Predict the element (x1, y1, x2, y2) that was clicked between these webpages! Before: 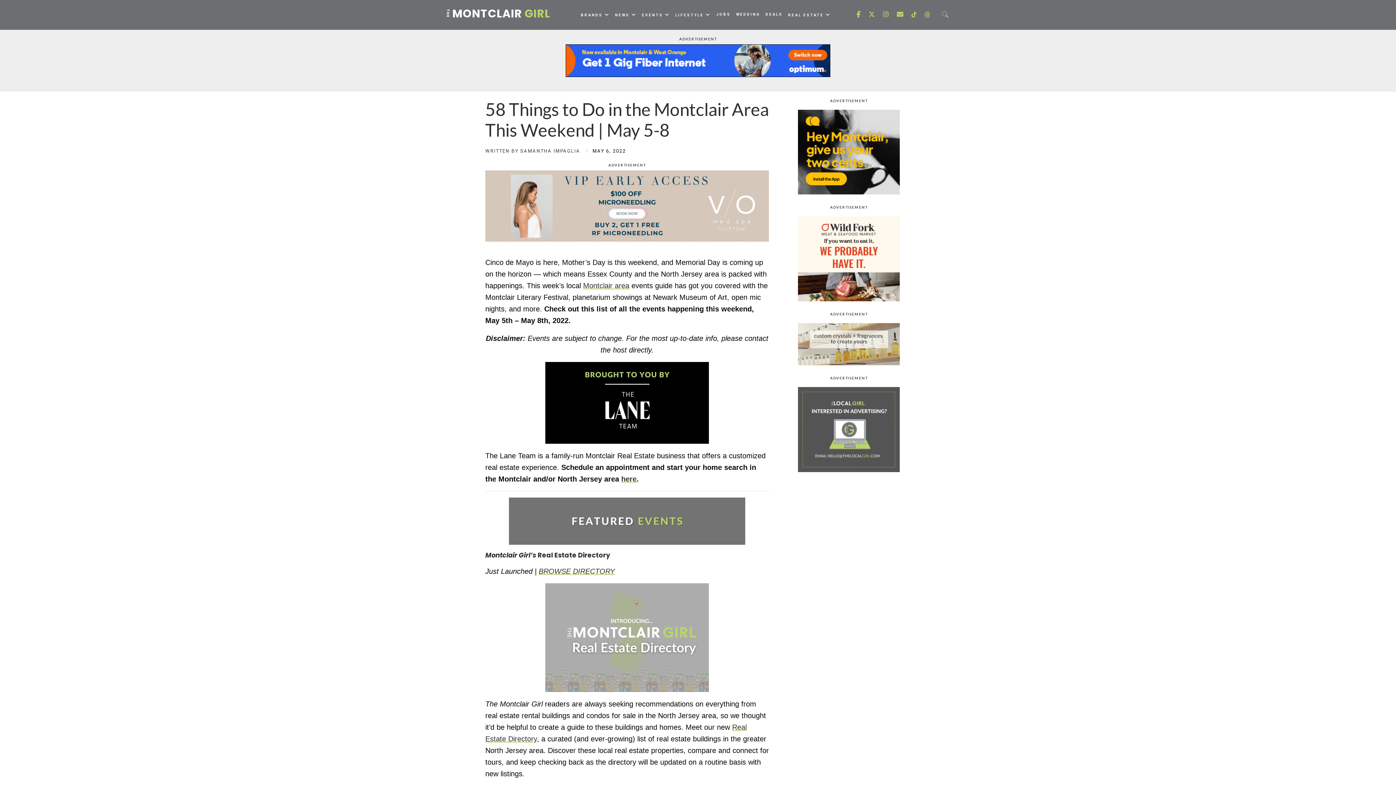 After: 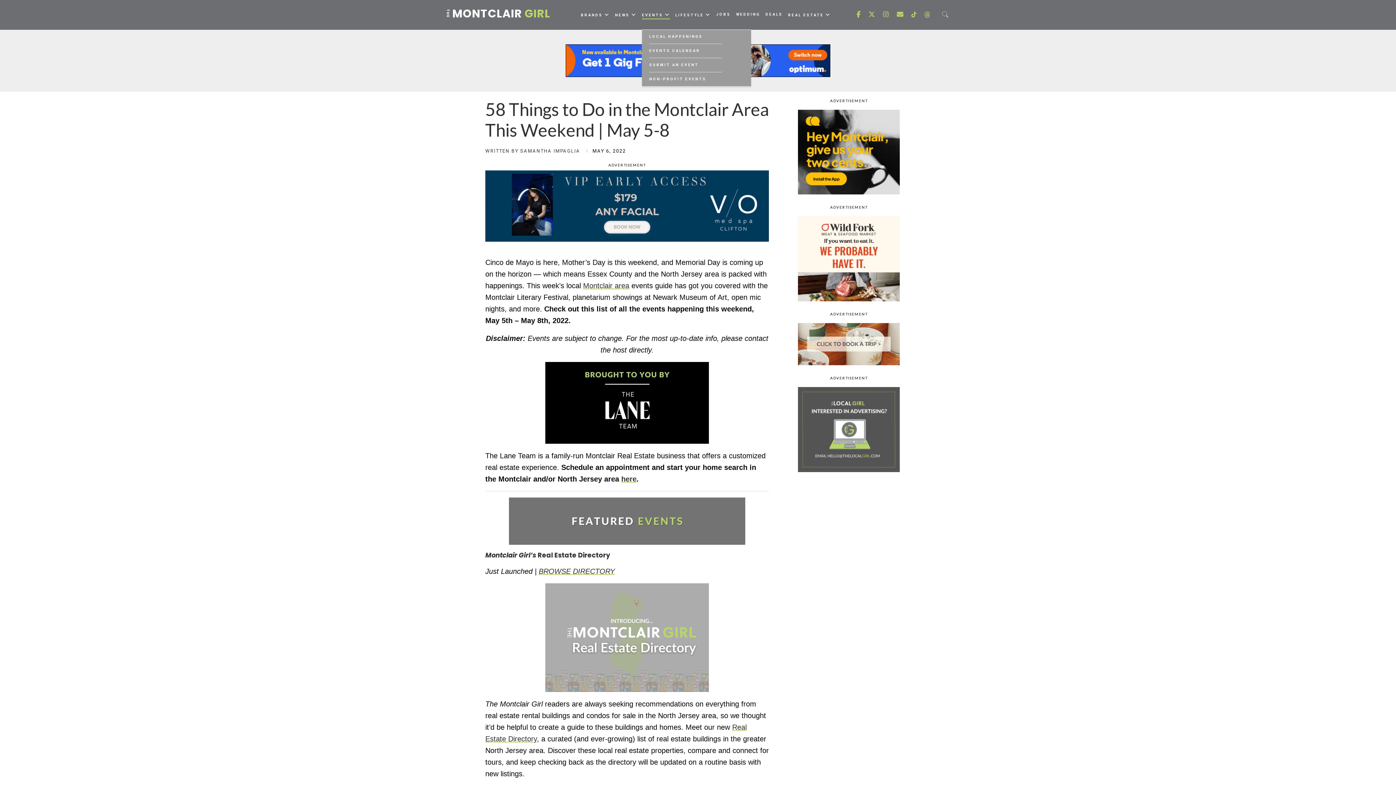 Action: bbox: (642, 0, 670, 29) label: EVENTS